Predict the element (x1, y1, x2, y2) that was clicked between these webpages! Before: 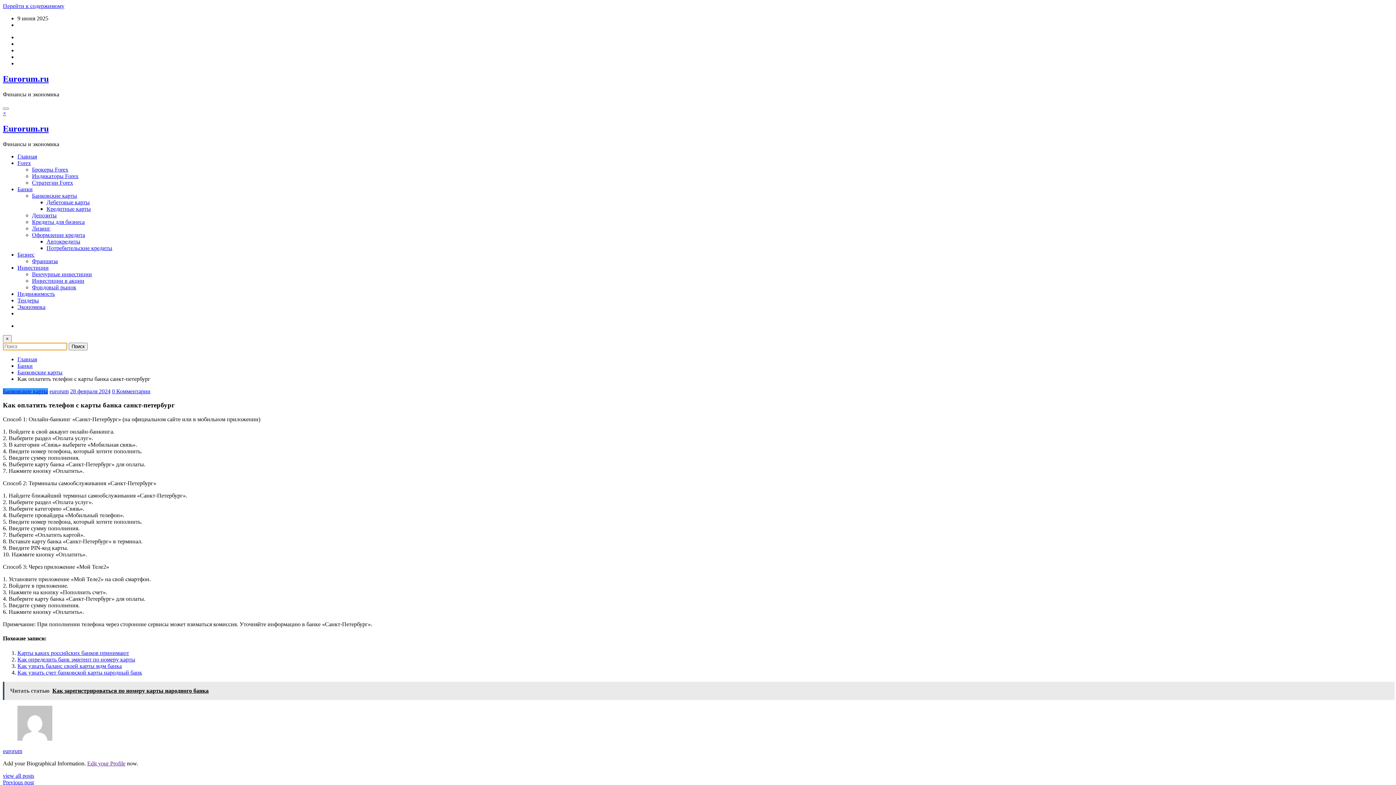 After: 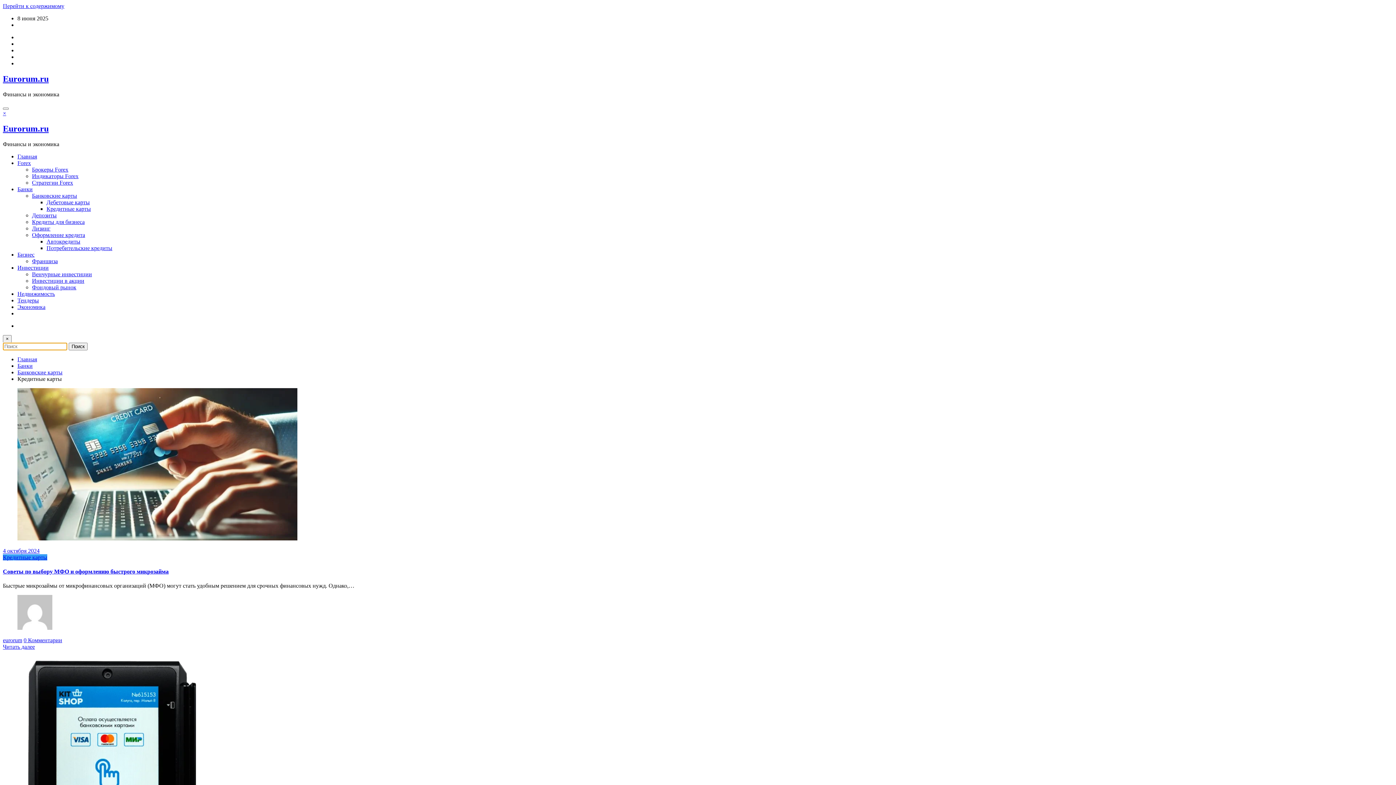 Action: label: Кредитные карты bbox: (46, 205, 90, 211)